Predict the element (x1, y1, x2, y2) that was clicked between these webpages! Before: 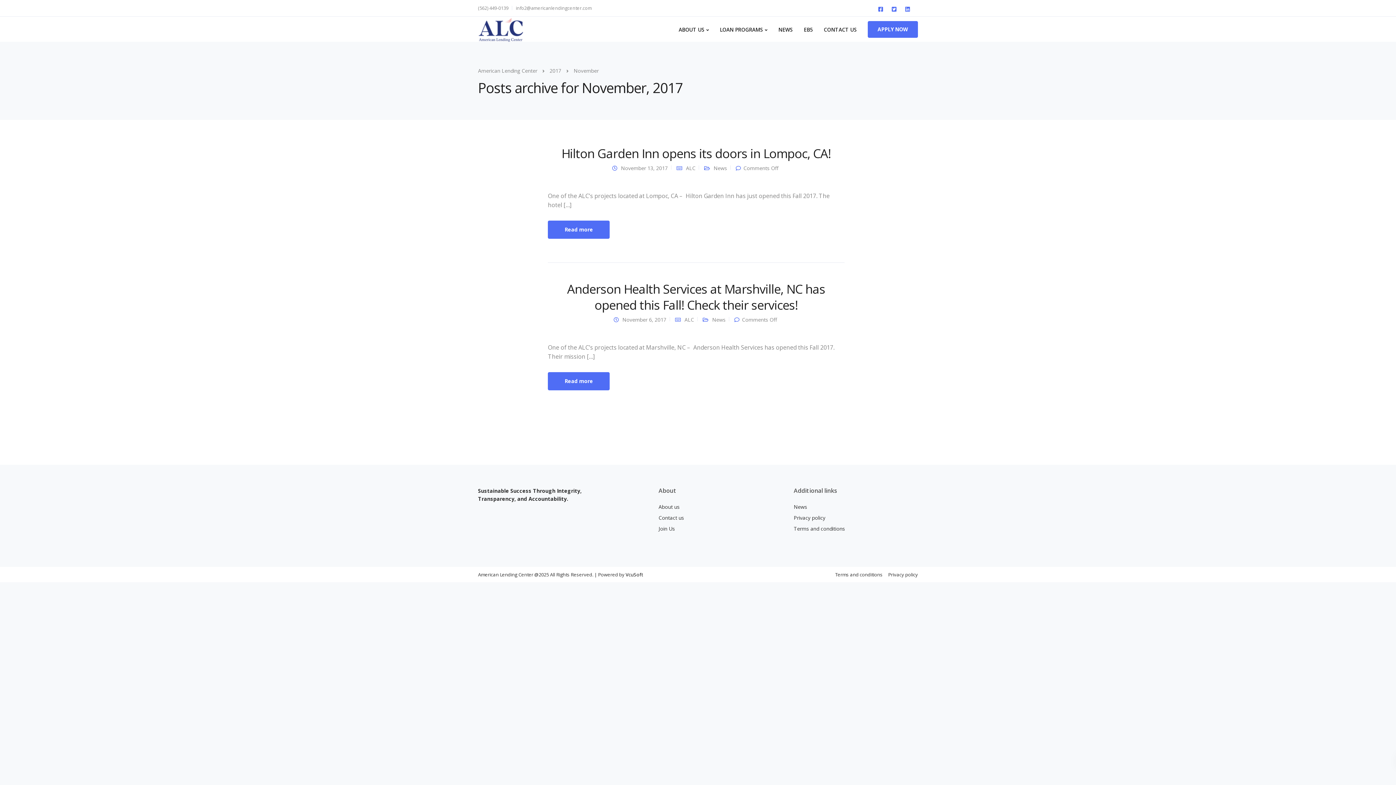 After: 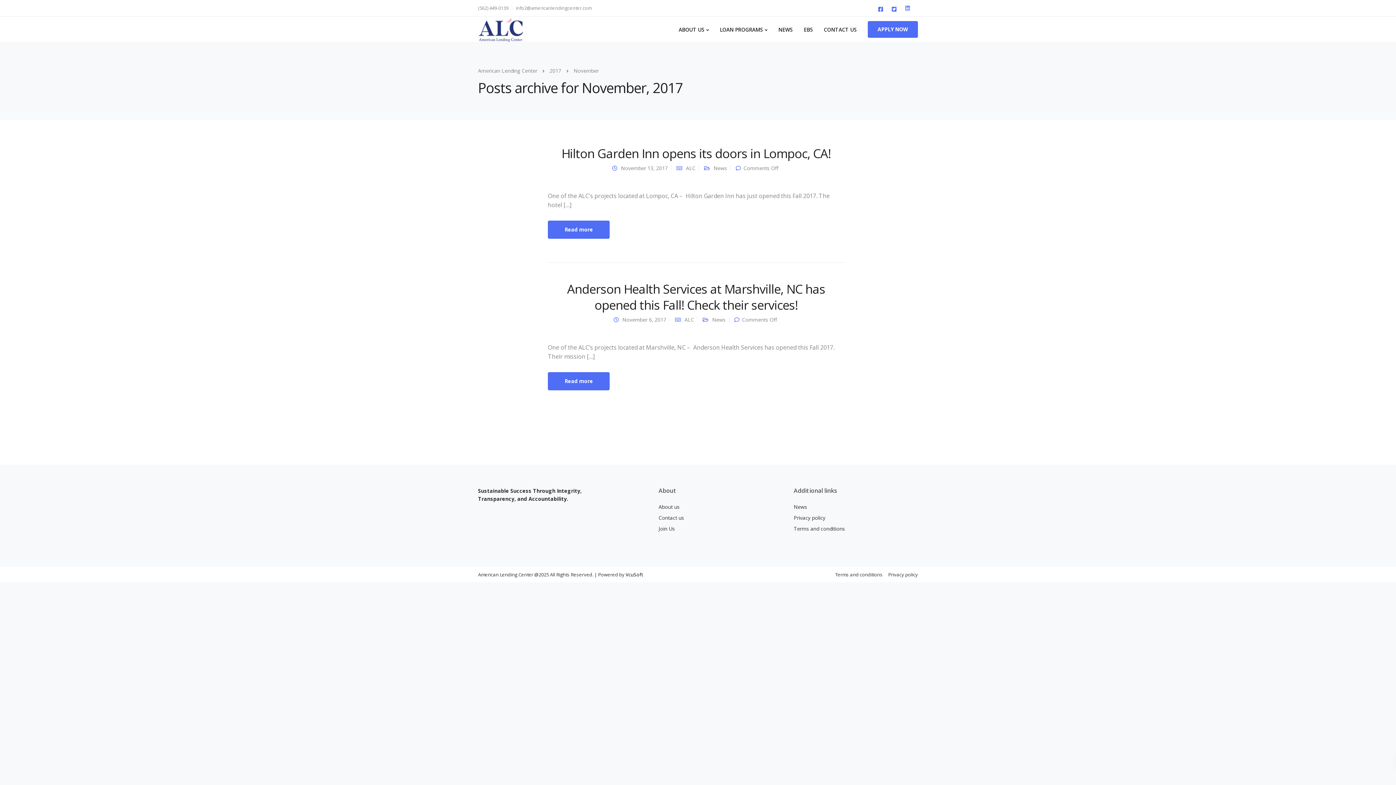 Action: bbox: (901, 2, 914, 12)